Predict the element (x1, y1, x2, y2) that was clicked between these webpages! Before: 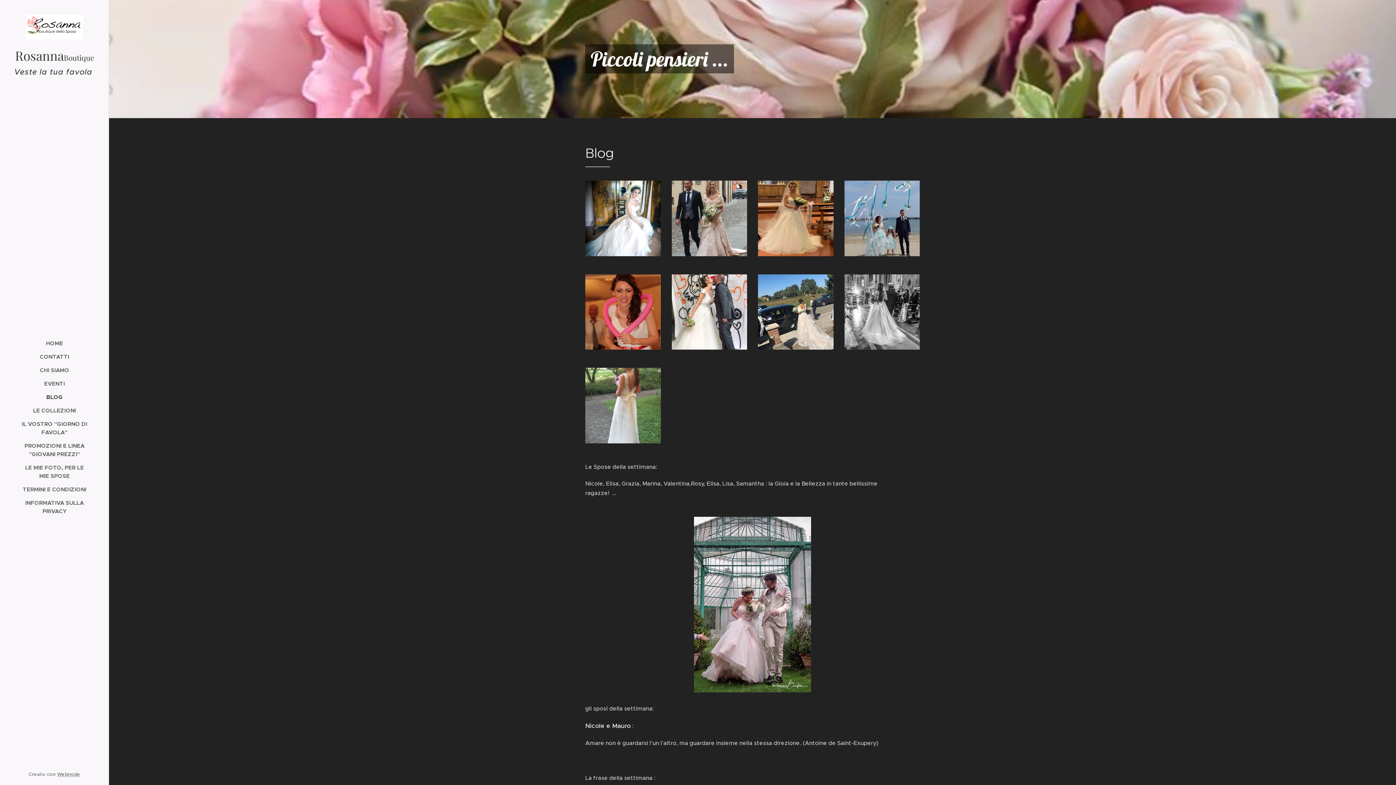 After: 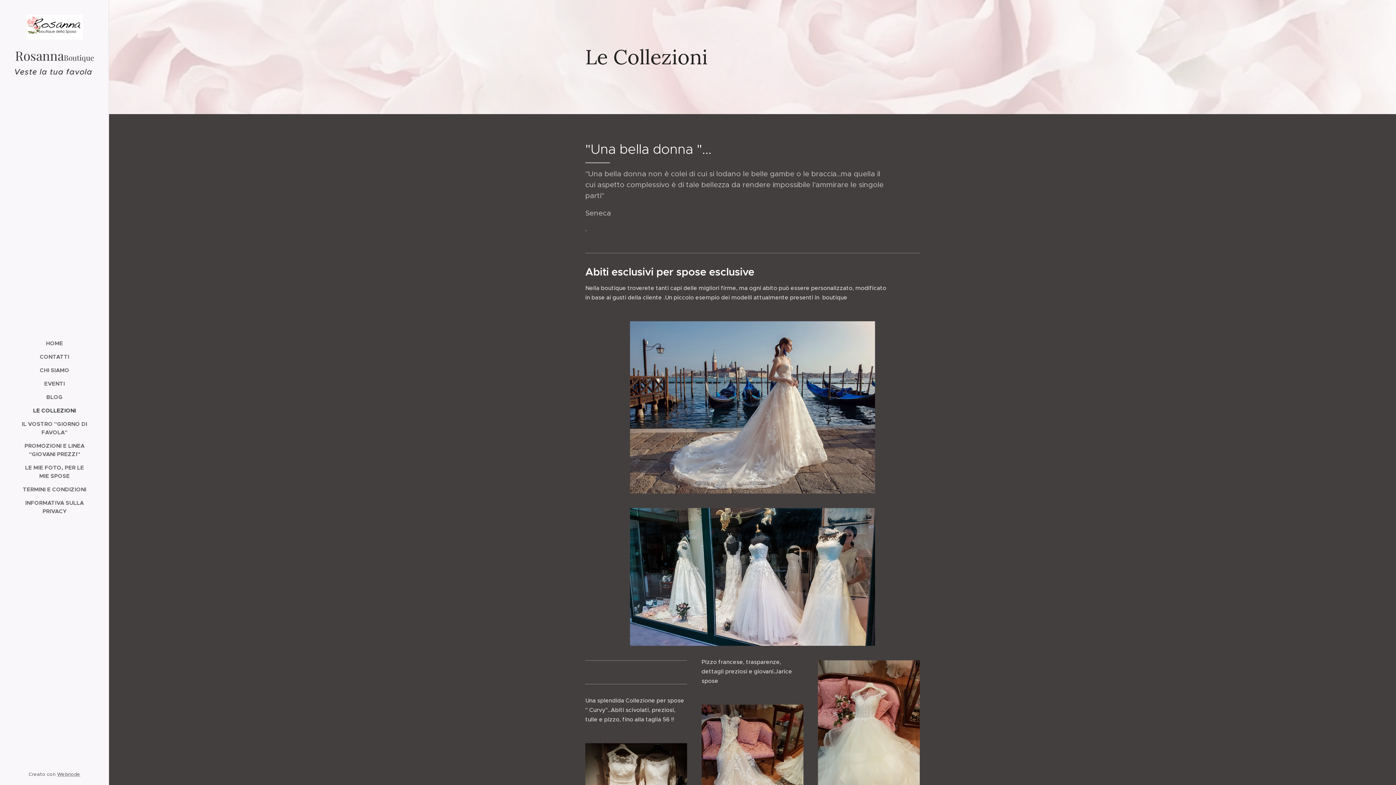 Action: label: LE COLLEZIONI bbox: (2, 406, 106, 414)